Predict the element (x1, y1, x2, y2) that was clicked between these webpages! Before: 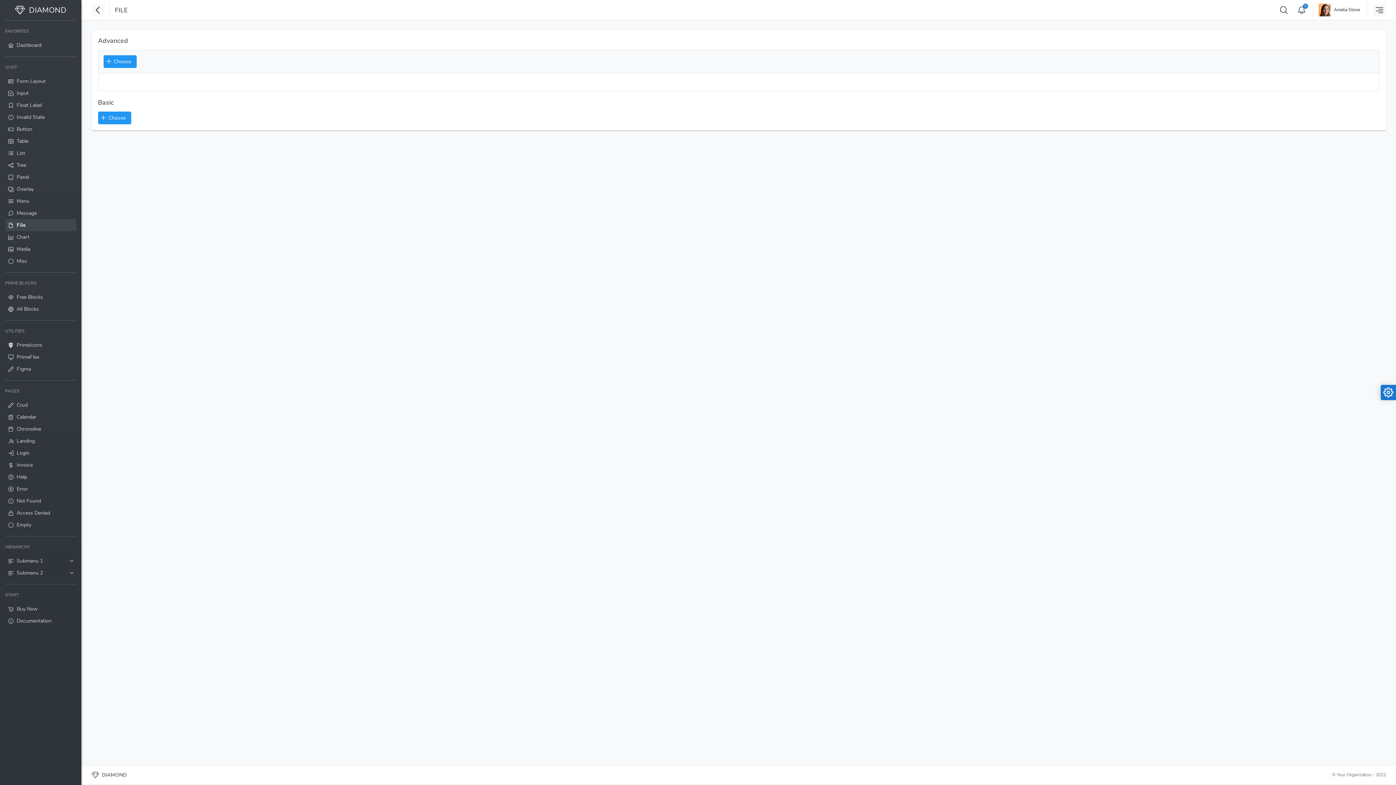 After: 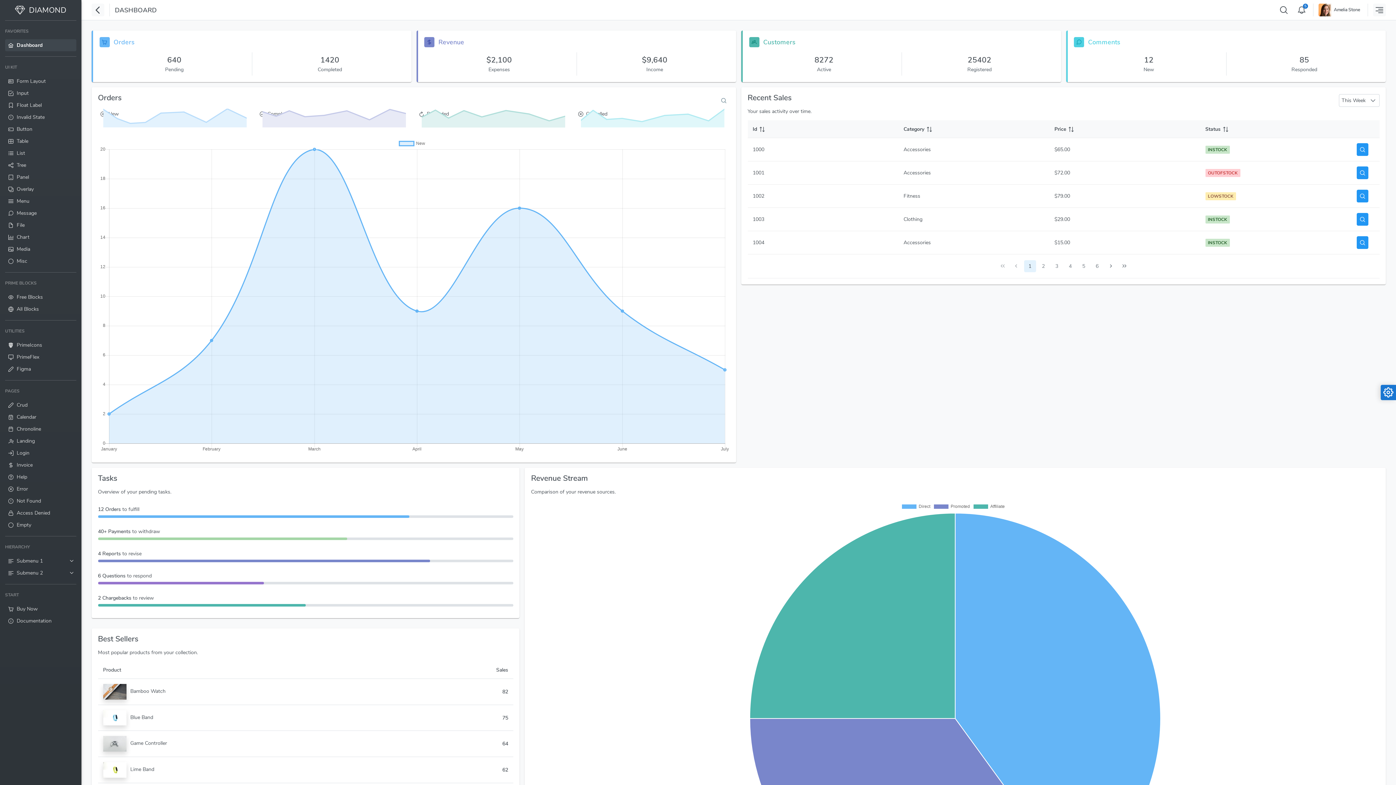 Action: bbox: (5, 39, 76, 51) label: Dashboard